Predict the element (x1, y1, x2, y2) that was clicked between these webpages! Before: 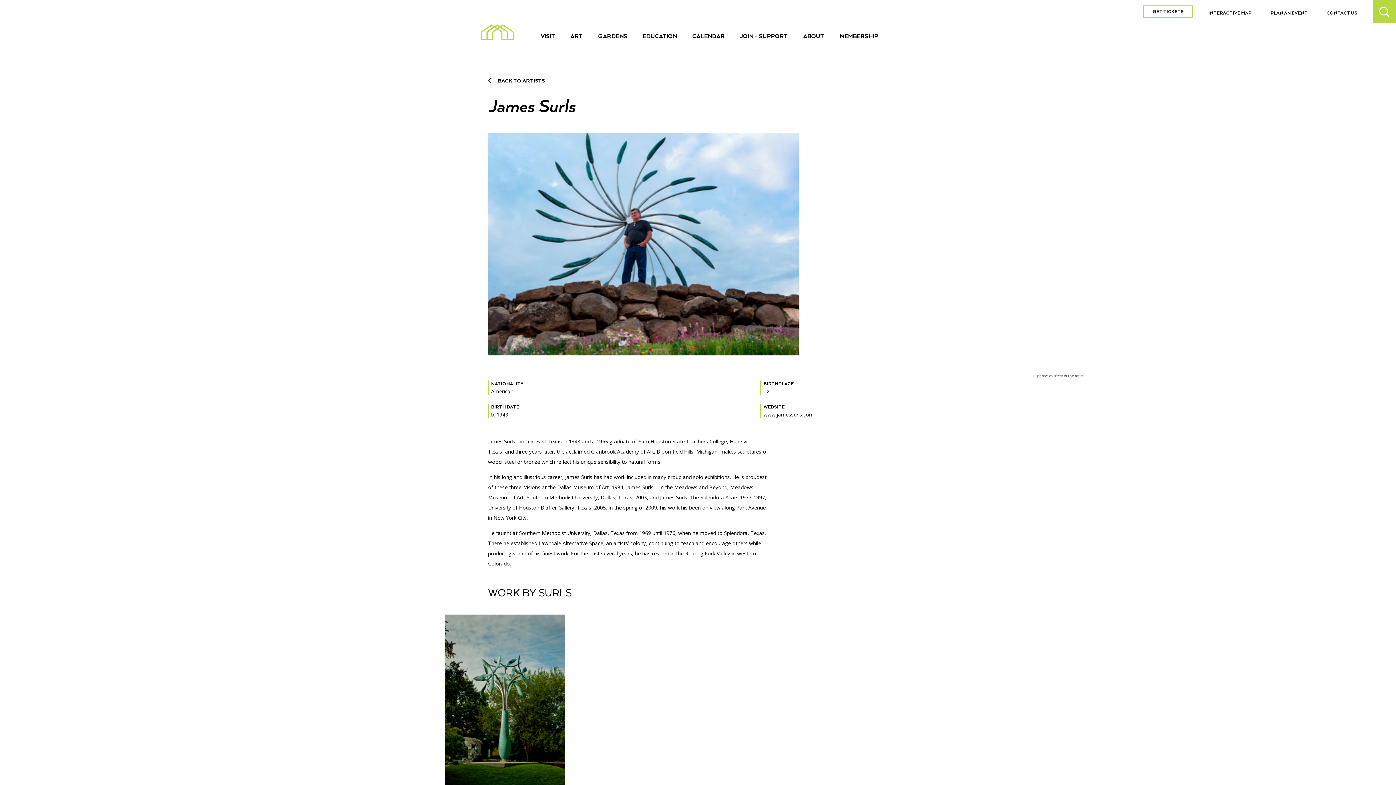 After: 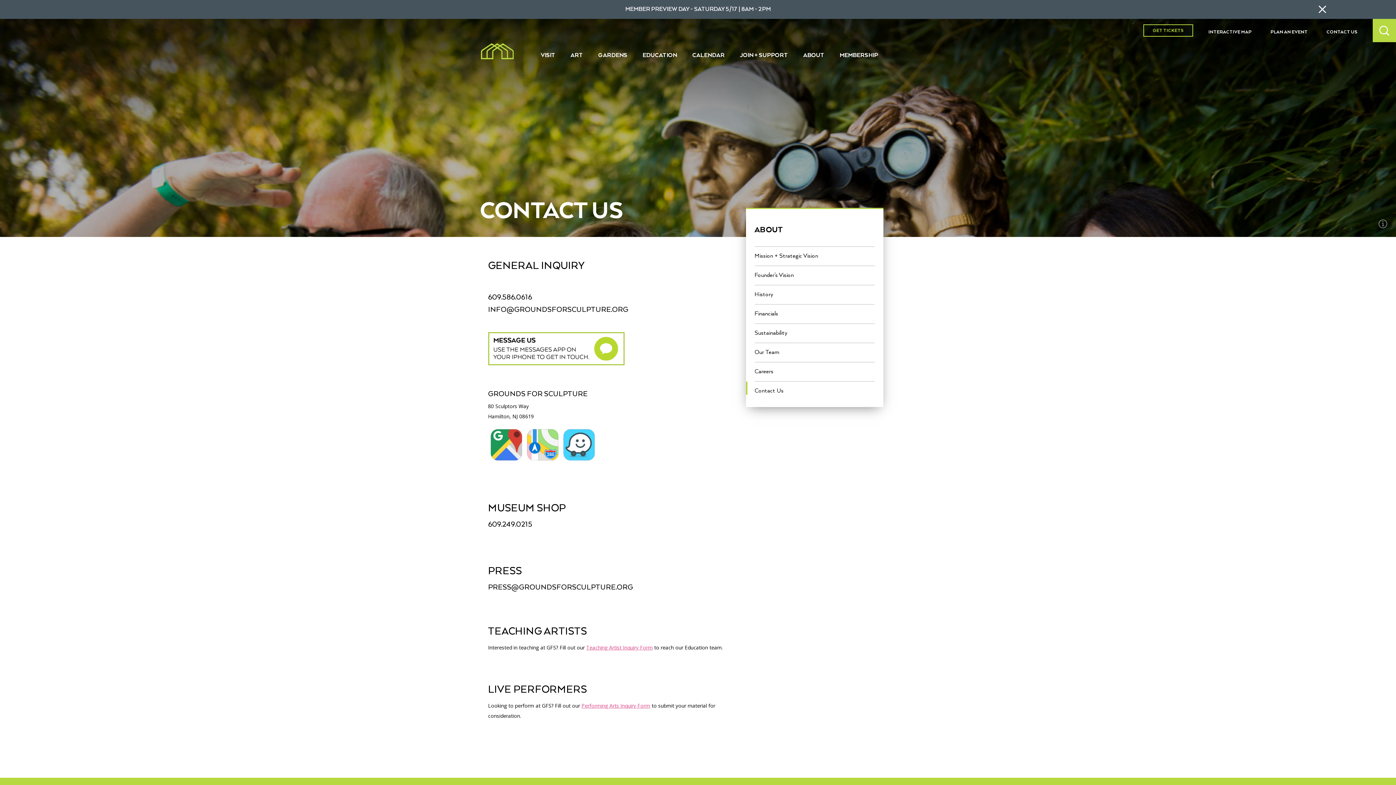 Action: bbox: (1323, 6, 1361, 16) label: CONTACT US